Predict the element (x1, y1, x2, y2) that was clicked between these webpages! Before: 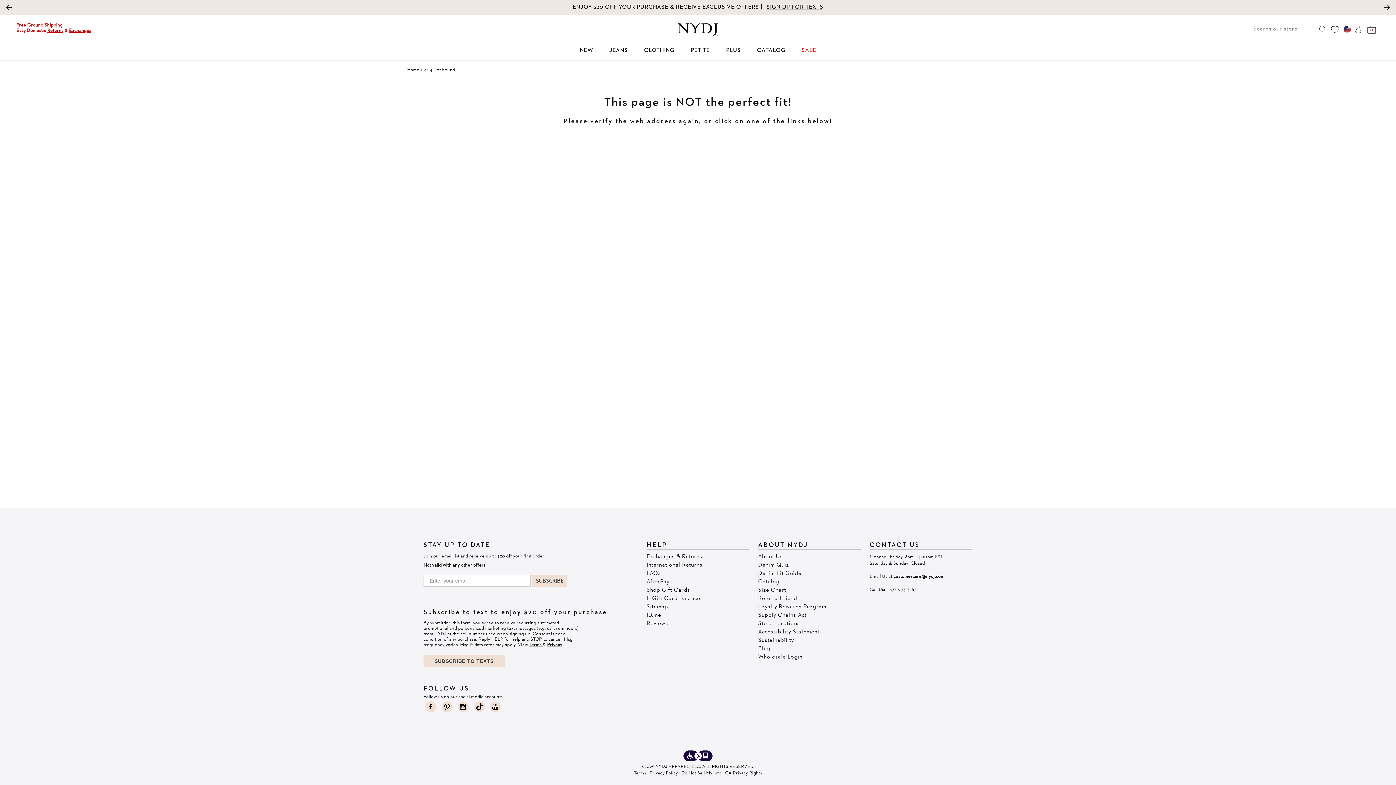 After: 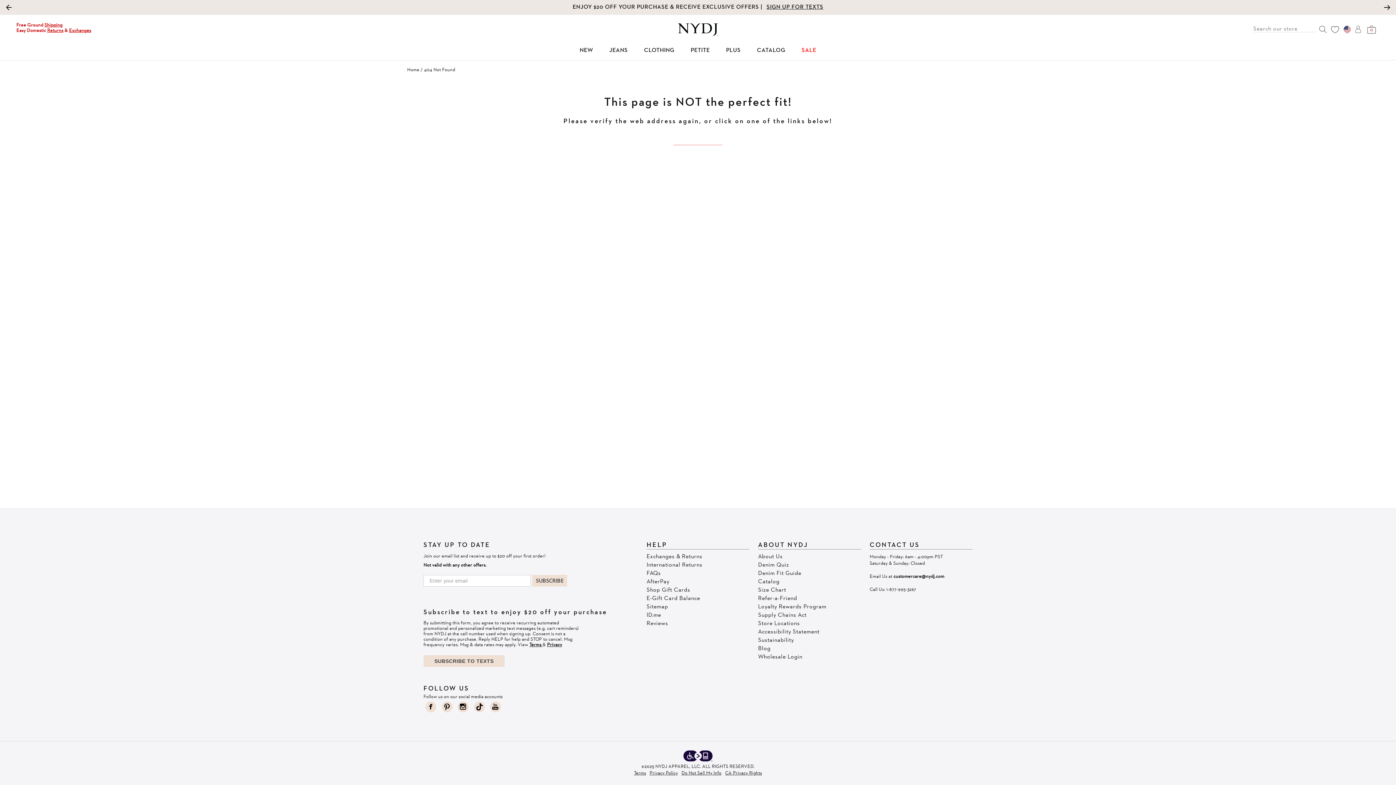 Action: label: SUBSCRIBE TO TEXTS bbox: (423, 655, 504, 667)